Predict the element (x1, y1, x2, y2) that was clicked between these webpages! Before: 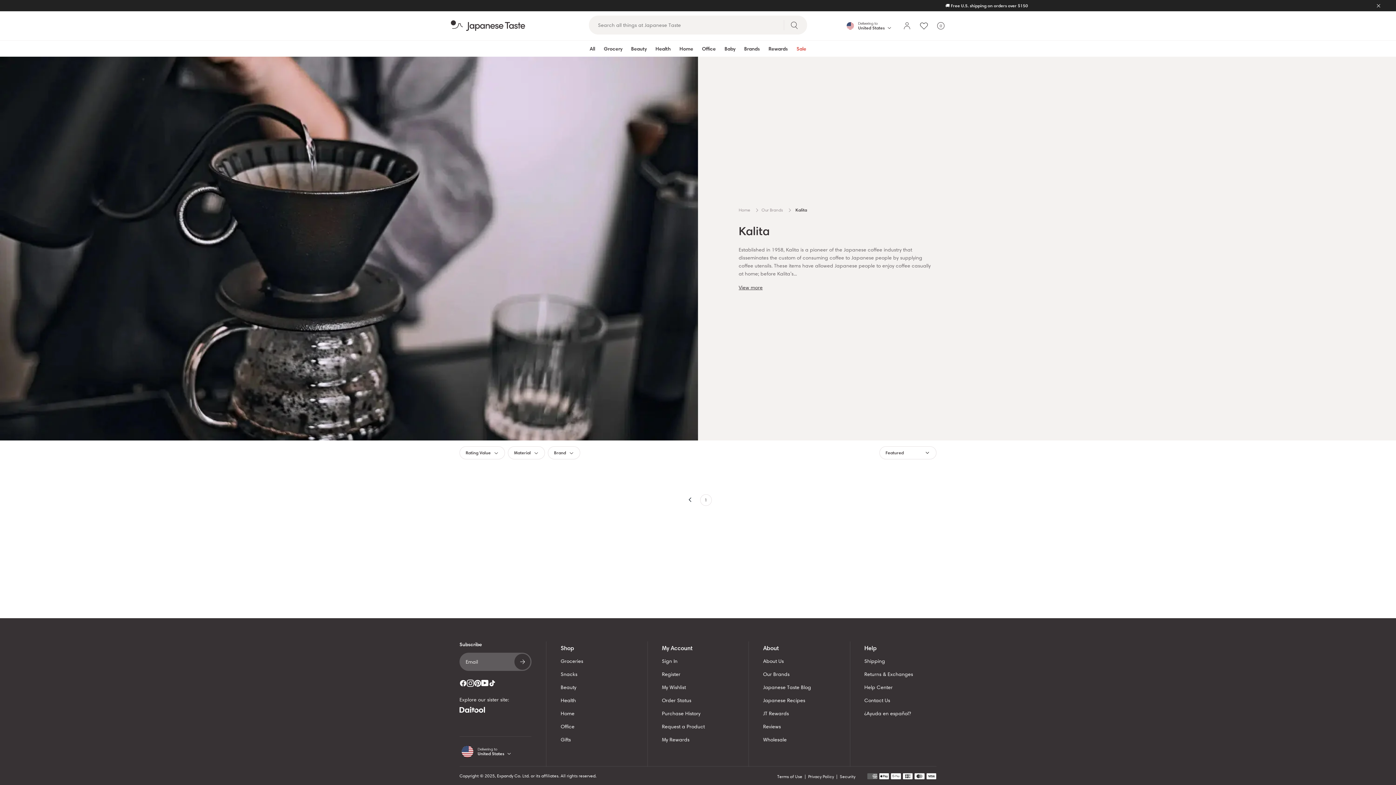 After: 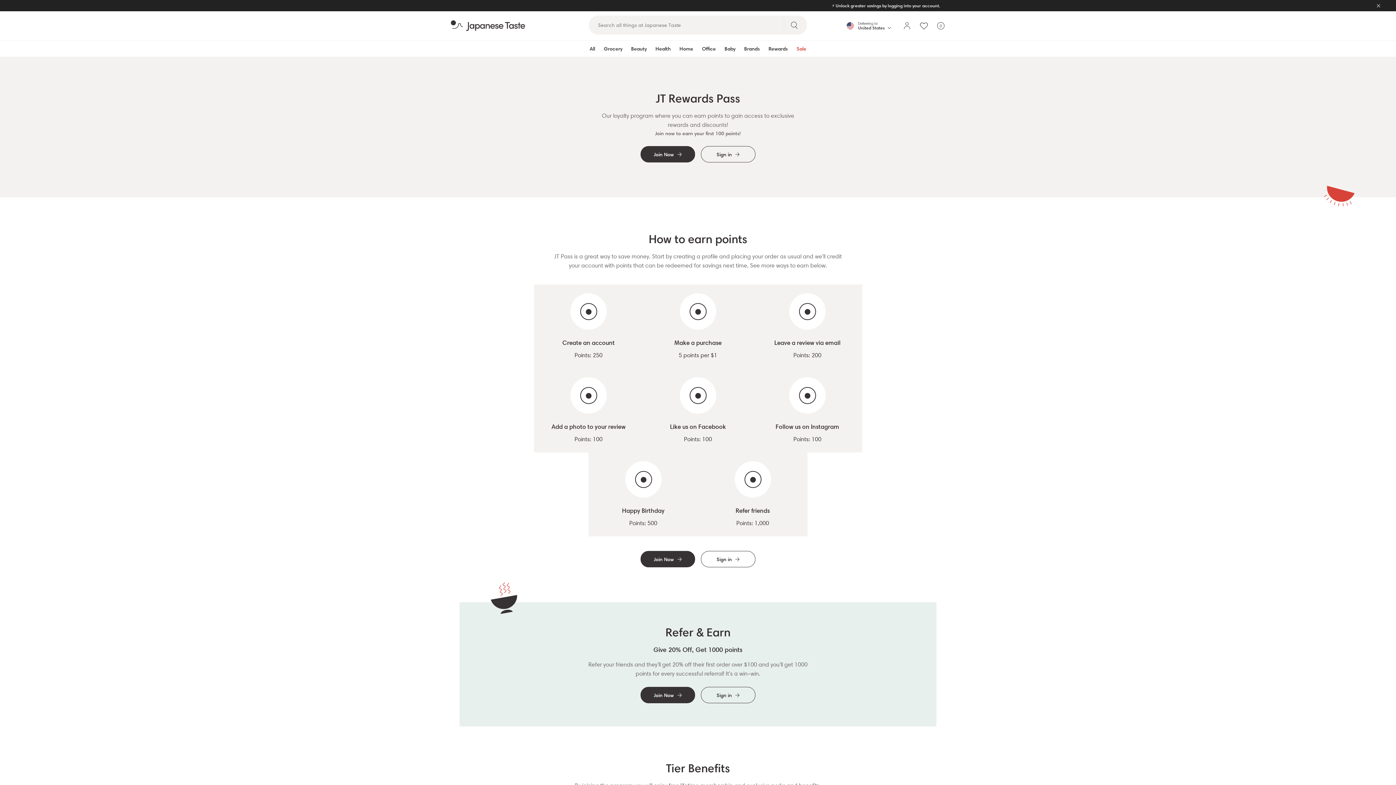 Action: bbox: (763, 707, 789, 720) label: JT Rewards